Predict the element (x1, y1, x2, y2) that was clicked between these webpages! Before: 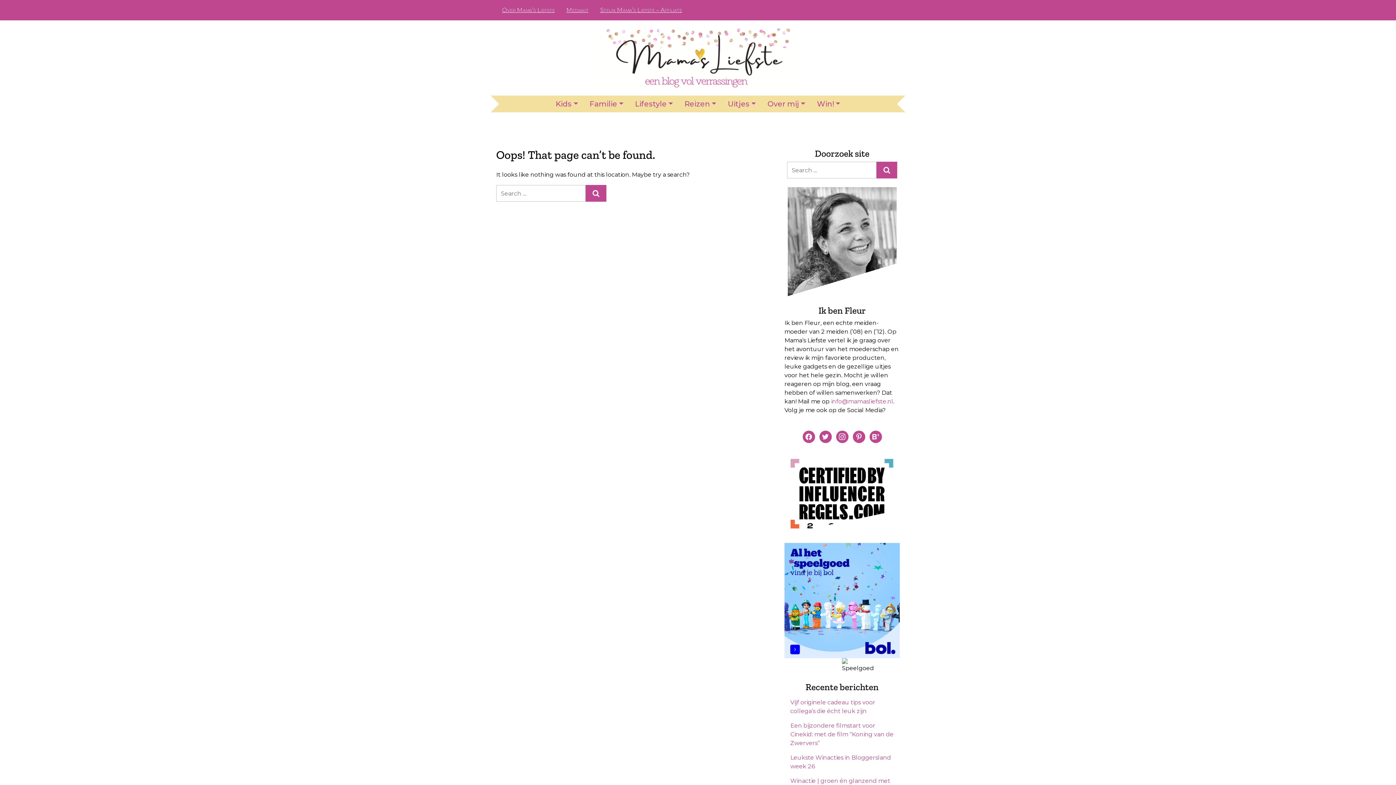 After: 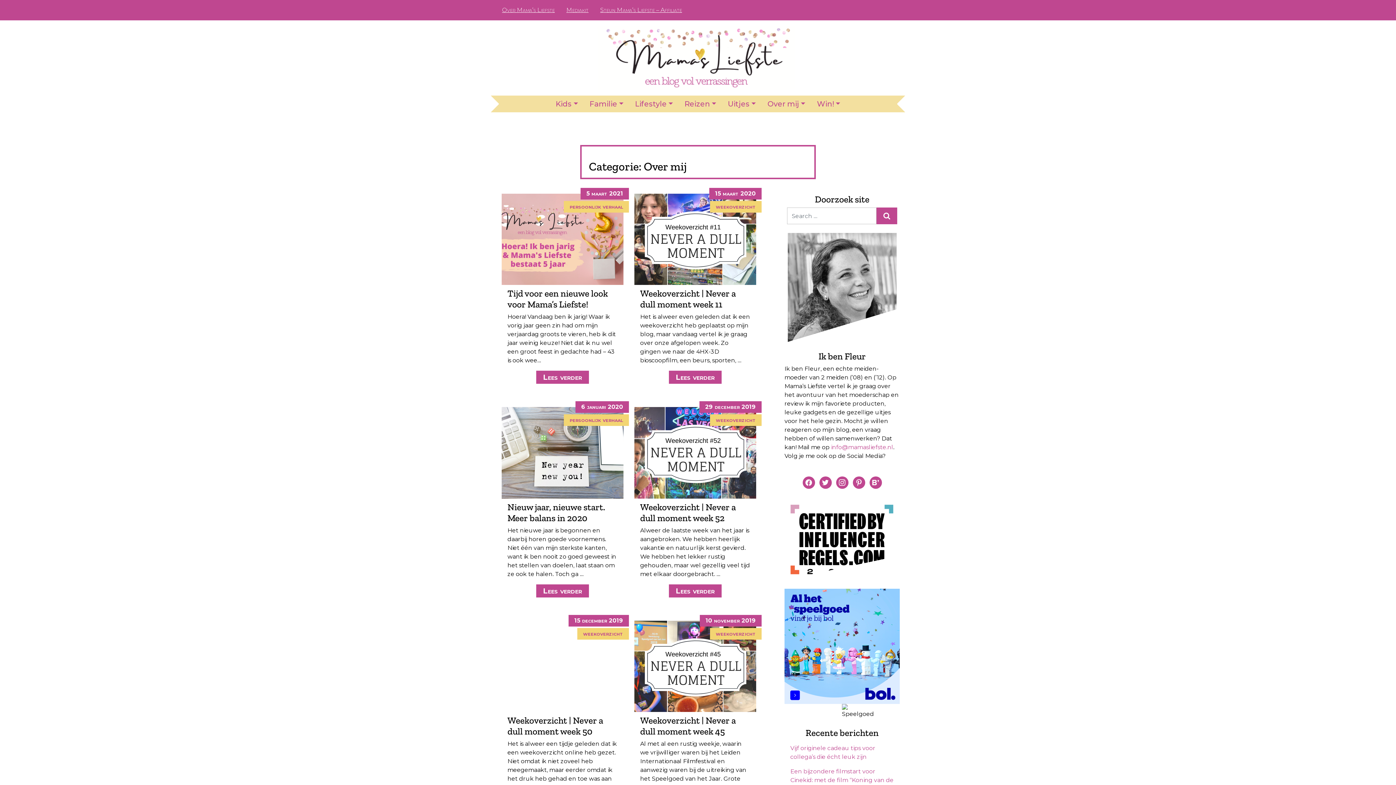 Action: label: Over mij bbox: (761, 95, 811, 112)